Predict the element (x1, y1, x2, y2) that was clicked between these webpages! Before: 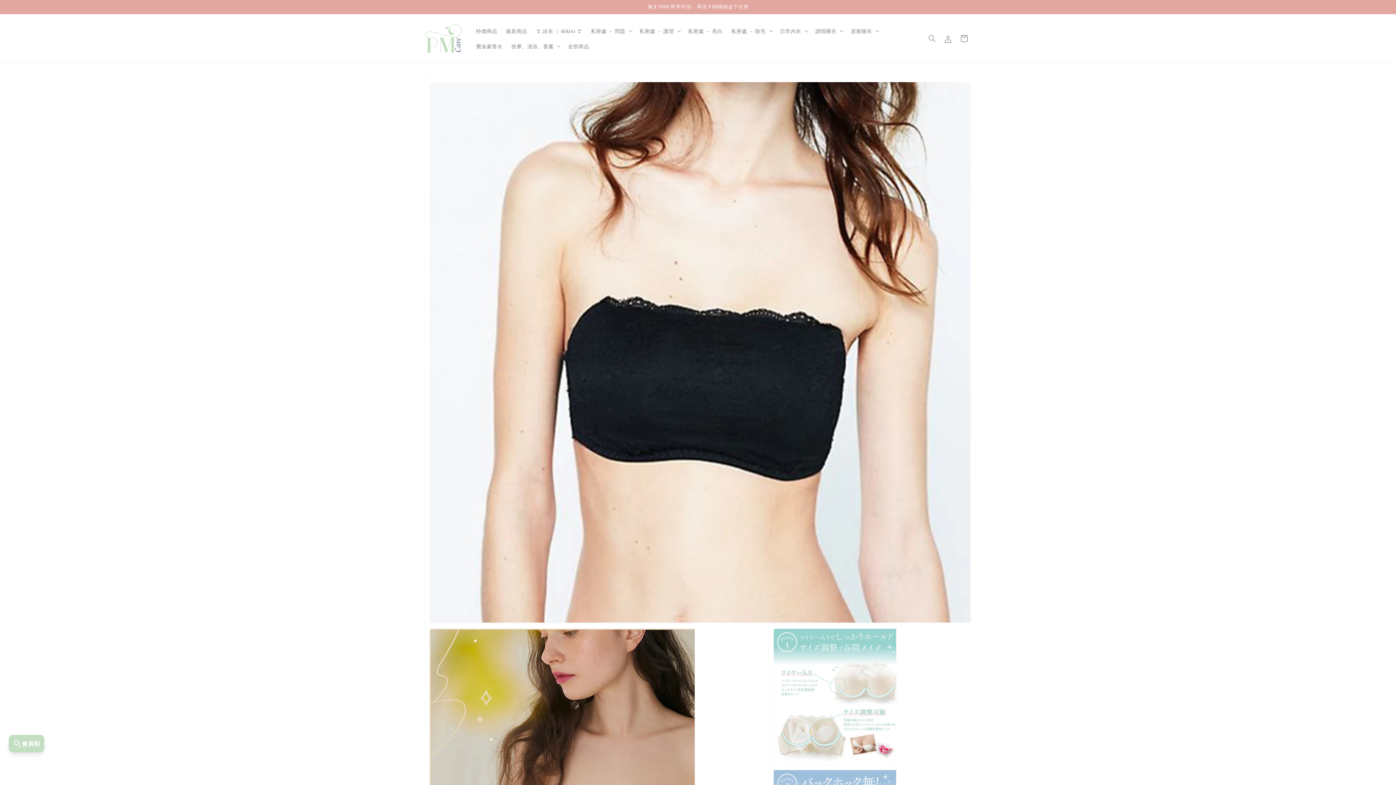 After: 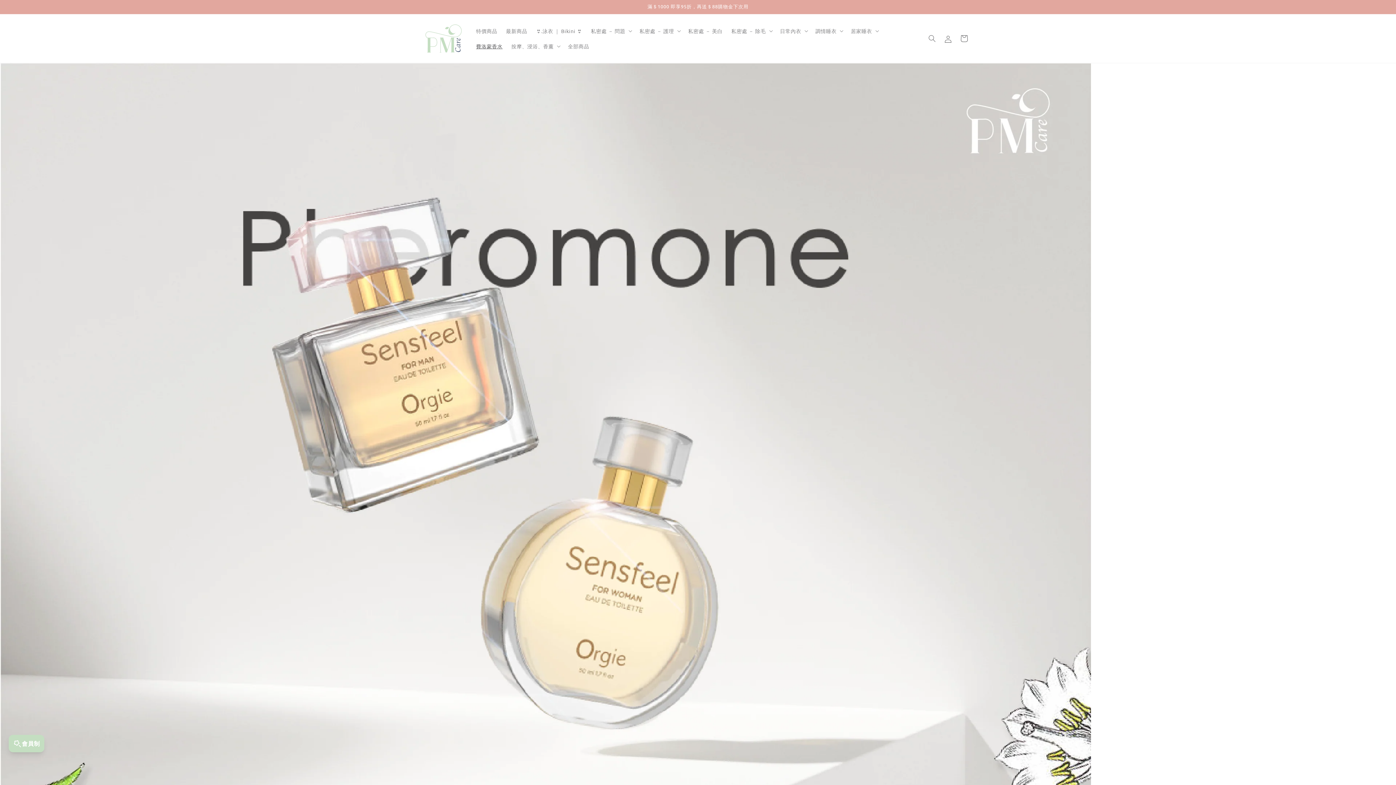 Action: bbox: (471, 38, 507, 53) label: 費洛蒙香水